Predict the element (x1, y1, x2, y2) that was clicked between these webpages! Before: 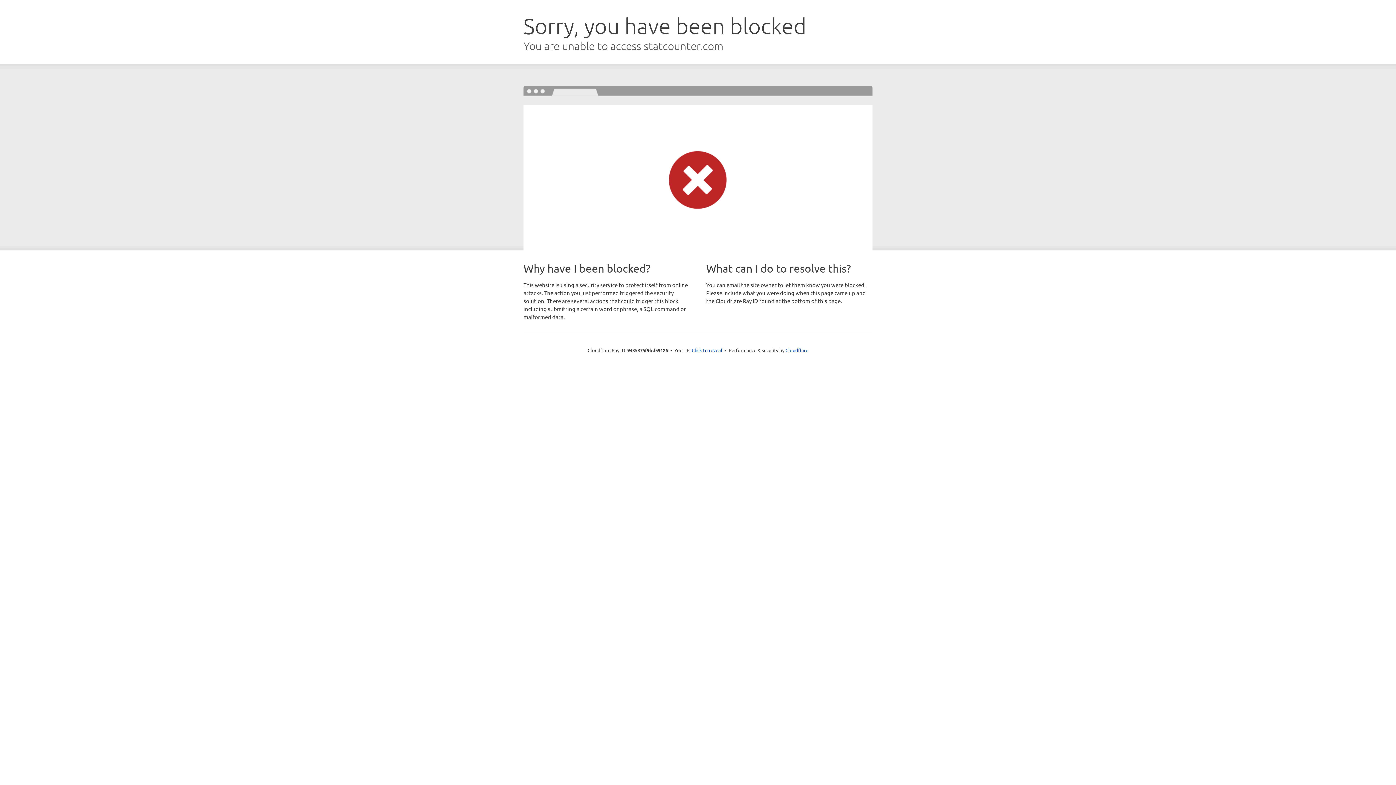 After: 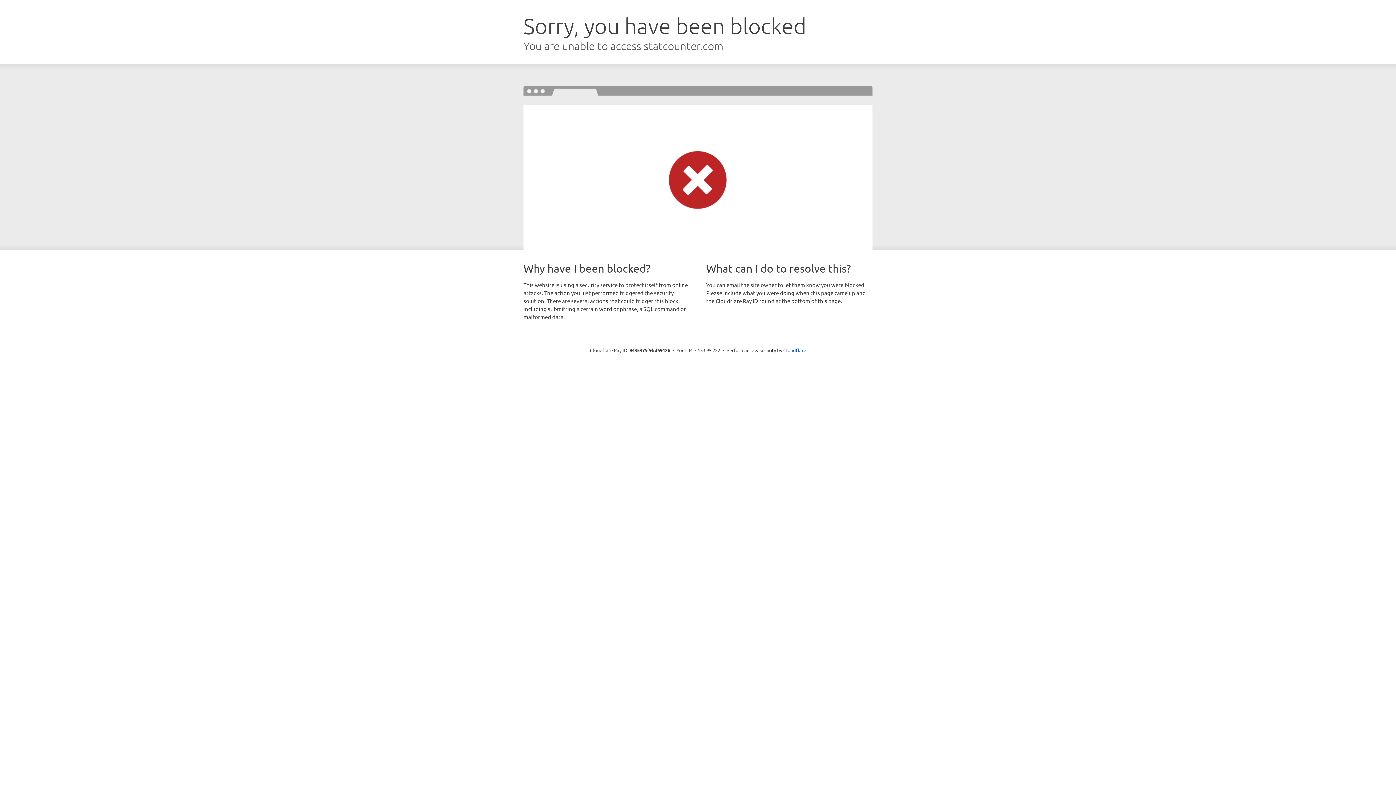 Action: bbox: (692, 346, 722, 353) label: Click to reveal